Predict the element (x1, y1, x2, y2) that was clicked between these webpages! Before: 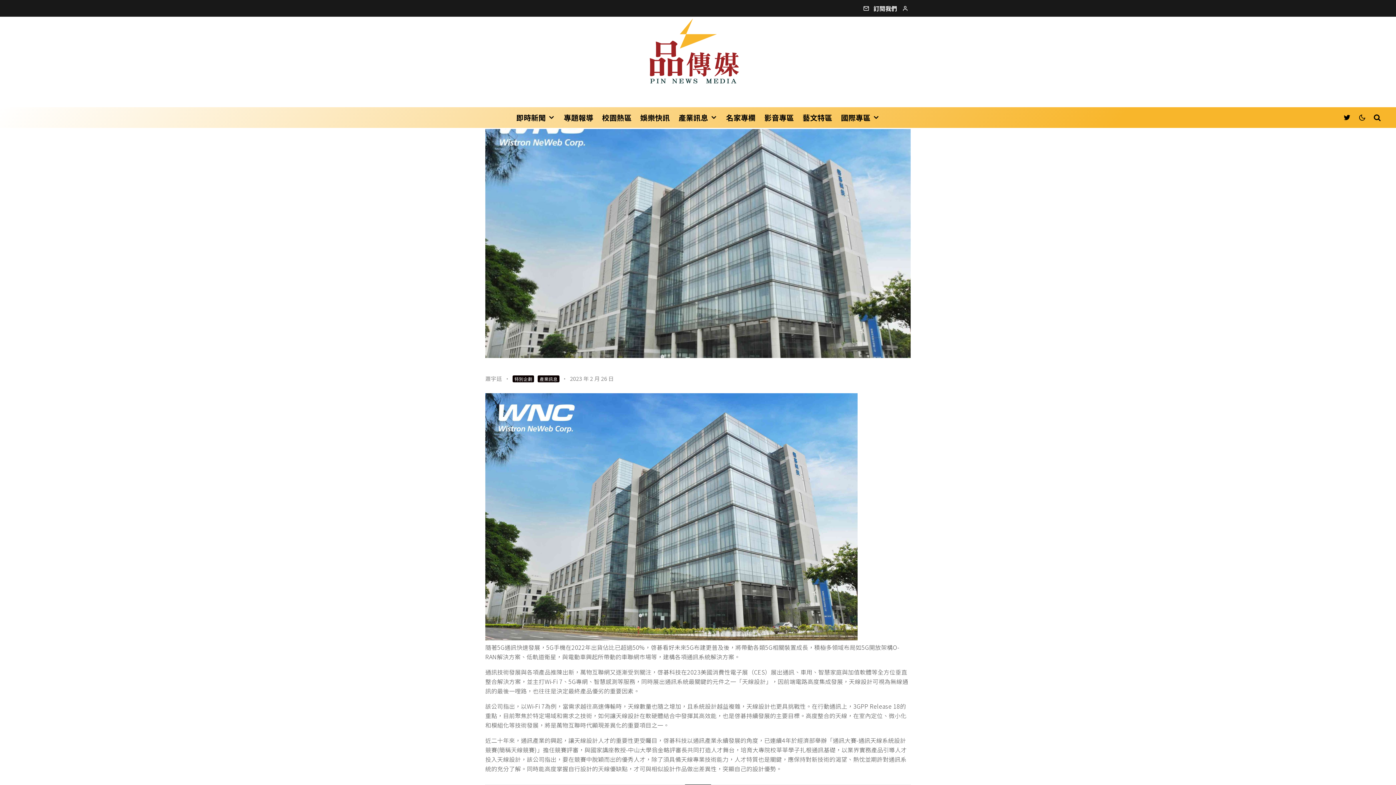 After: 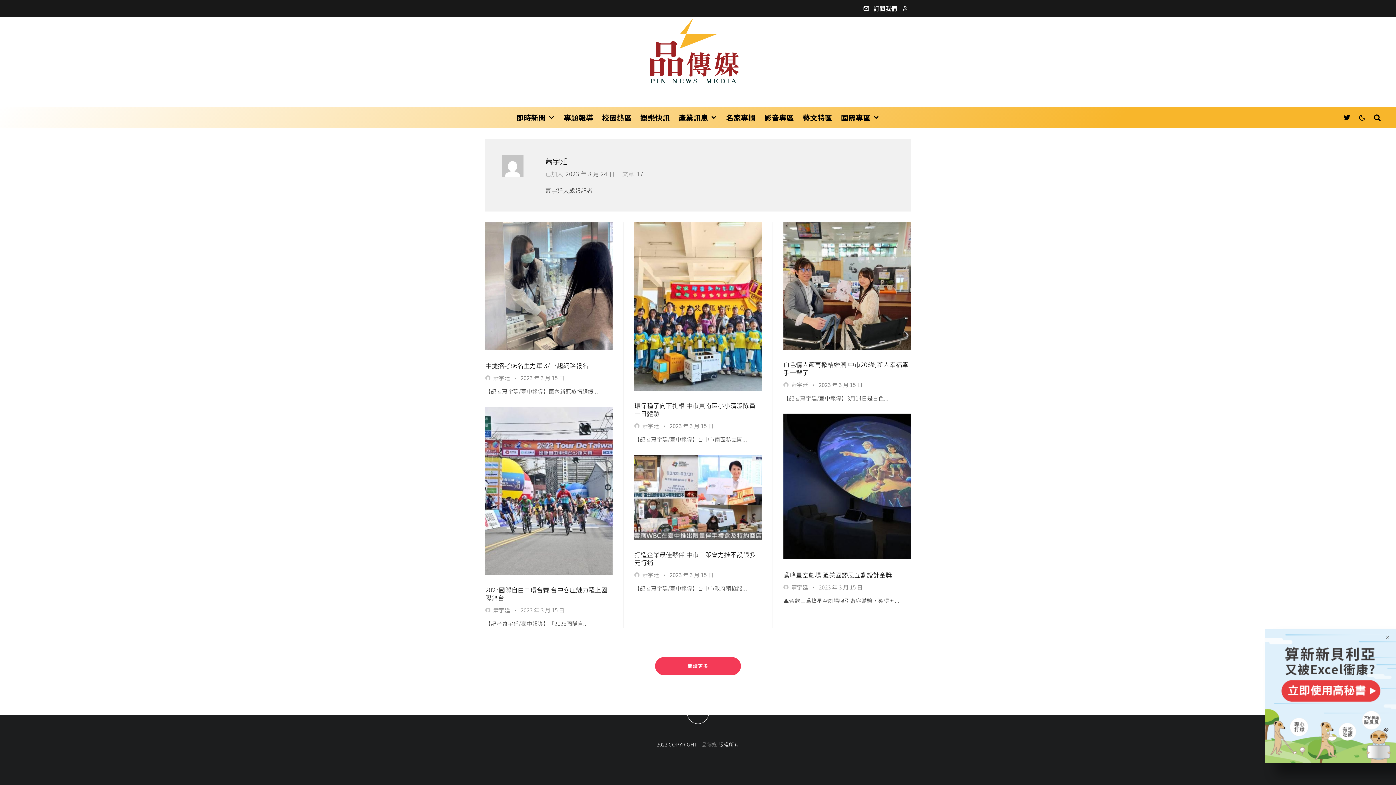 Action: bbox: (485, 374, 502, 382) label: 蕭宇廷